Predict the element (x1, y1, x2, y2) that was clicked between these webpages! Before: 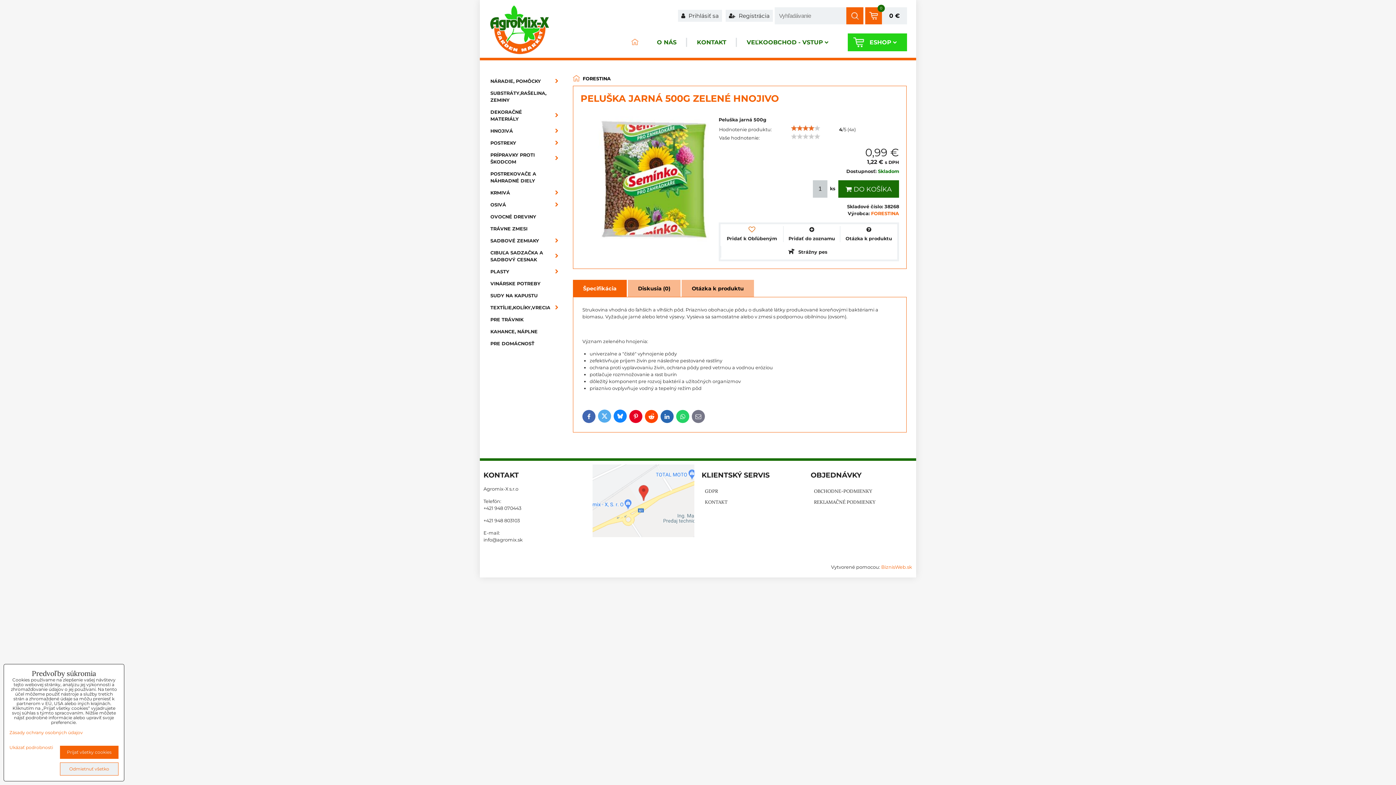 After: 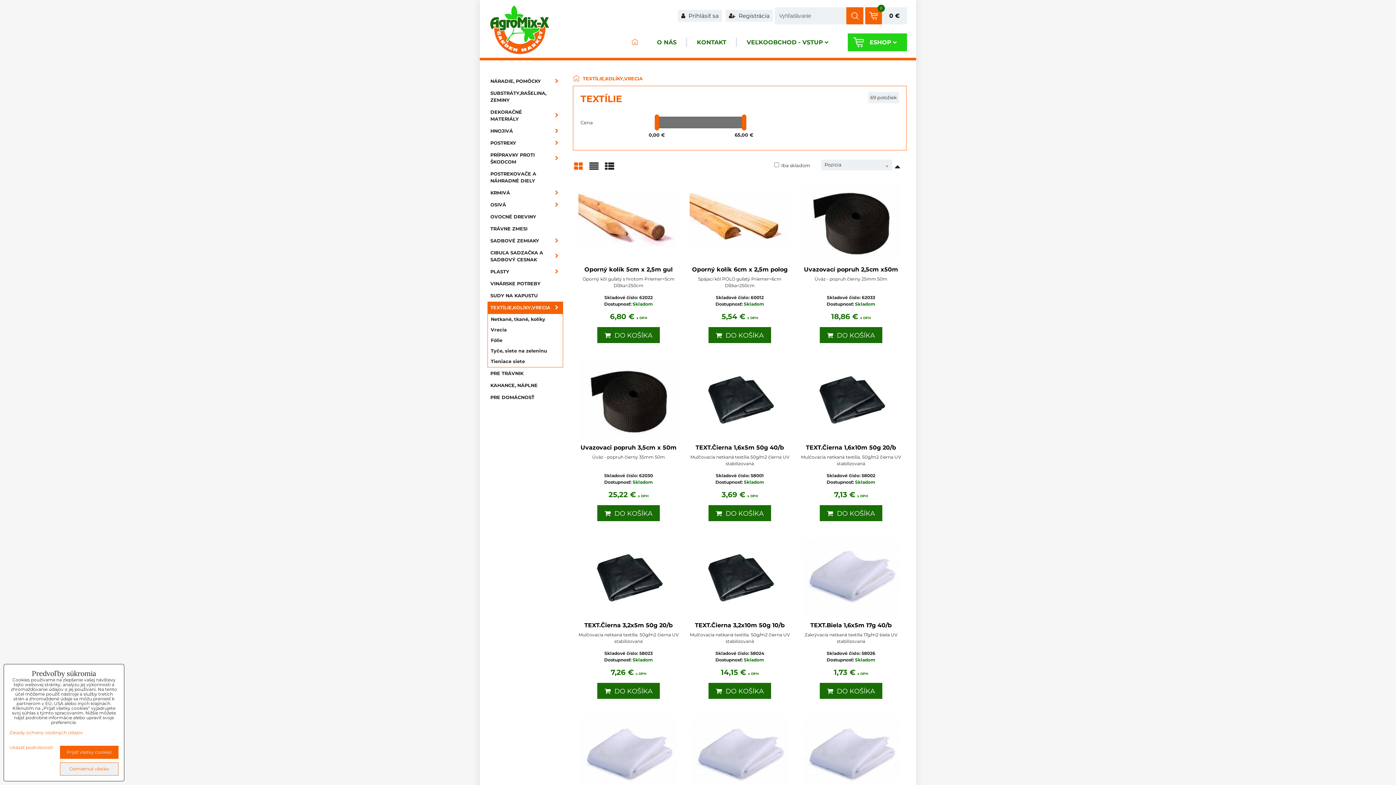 Action: label: TEXTÍLIE,KOLÍKY,VRECIA bbox: (487, 301, 563, 313)